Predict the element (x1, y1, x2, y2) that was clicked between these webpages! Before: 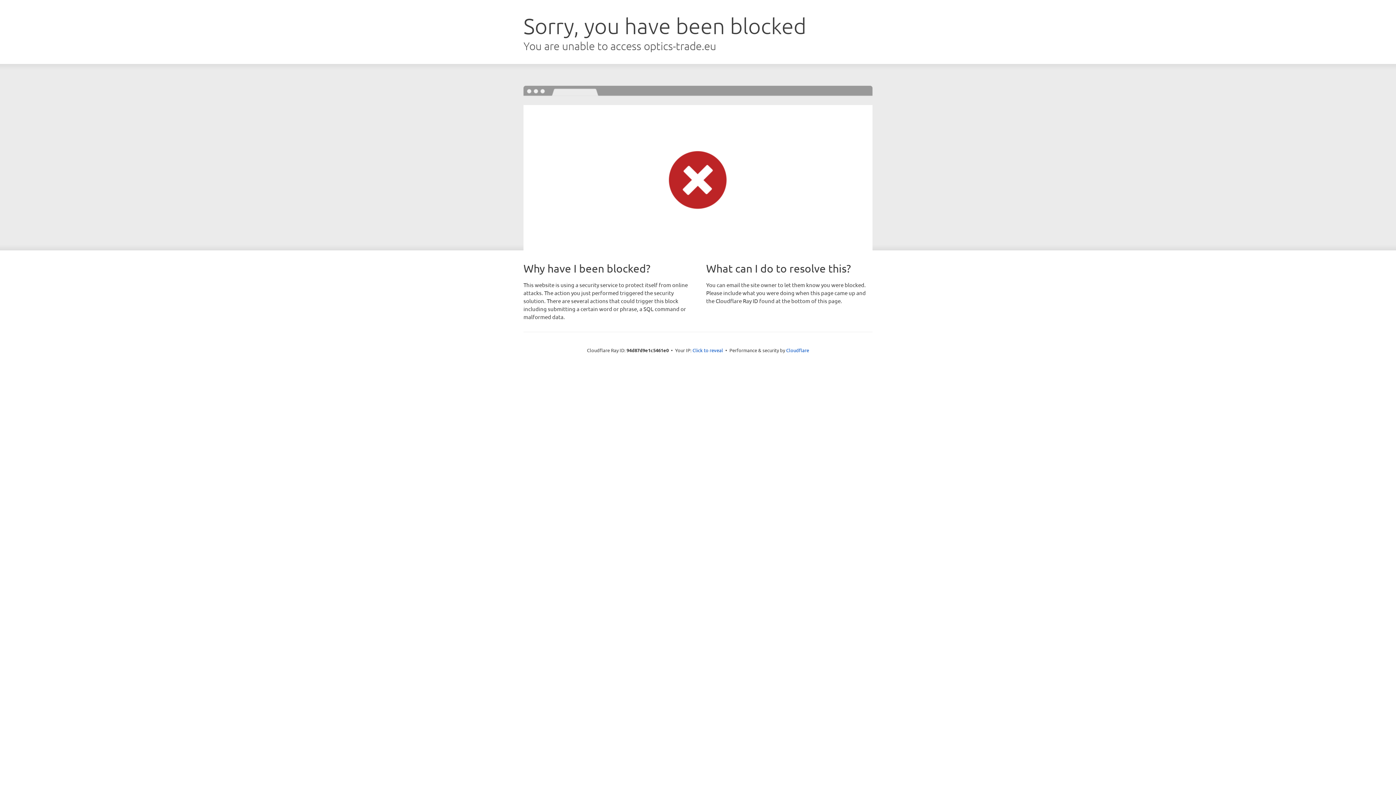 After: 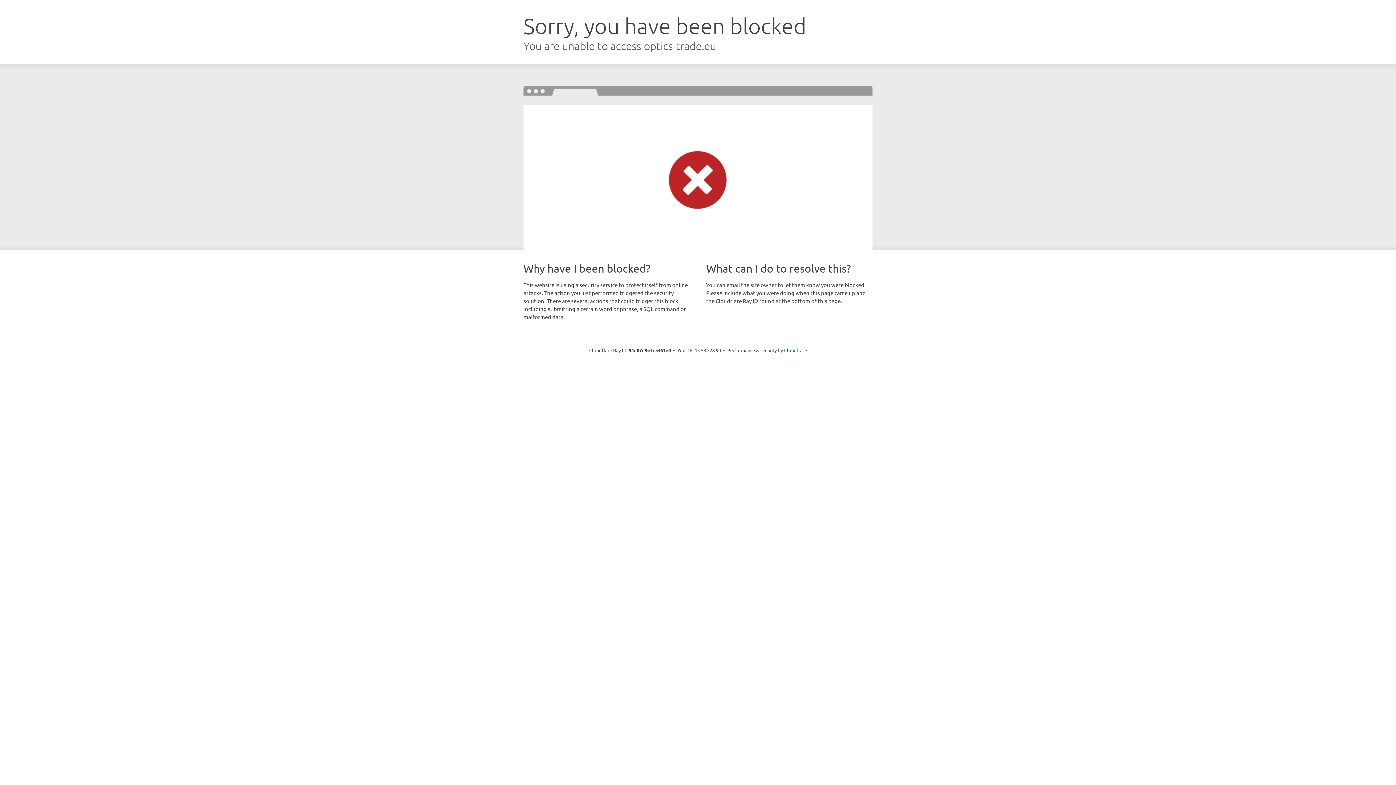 Action: bbox: (692, 346, 723, 353) label: Click to reveal